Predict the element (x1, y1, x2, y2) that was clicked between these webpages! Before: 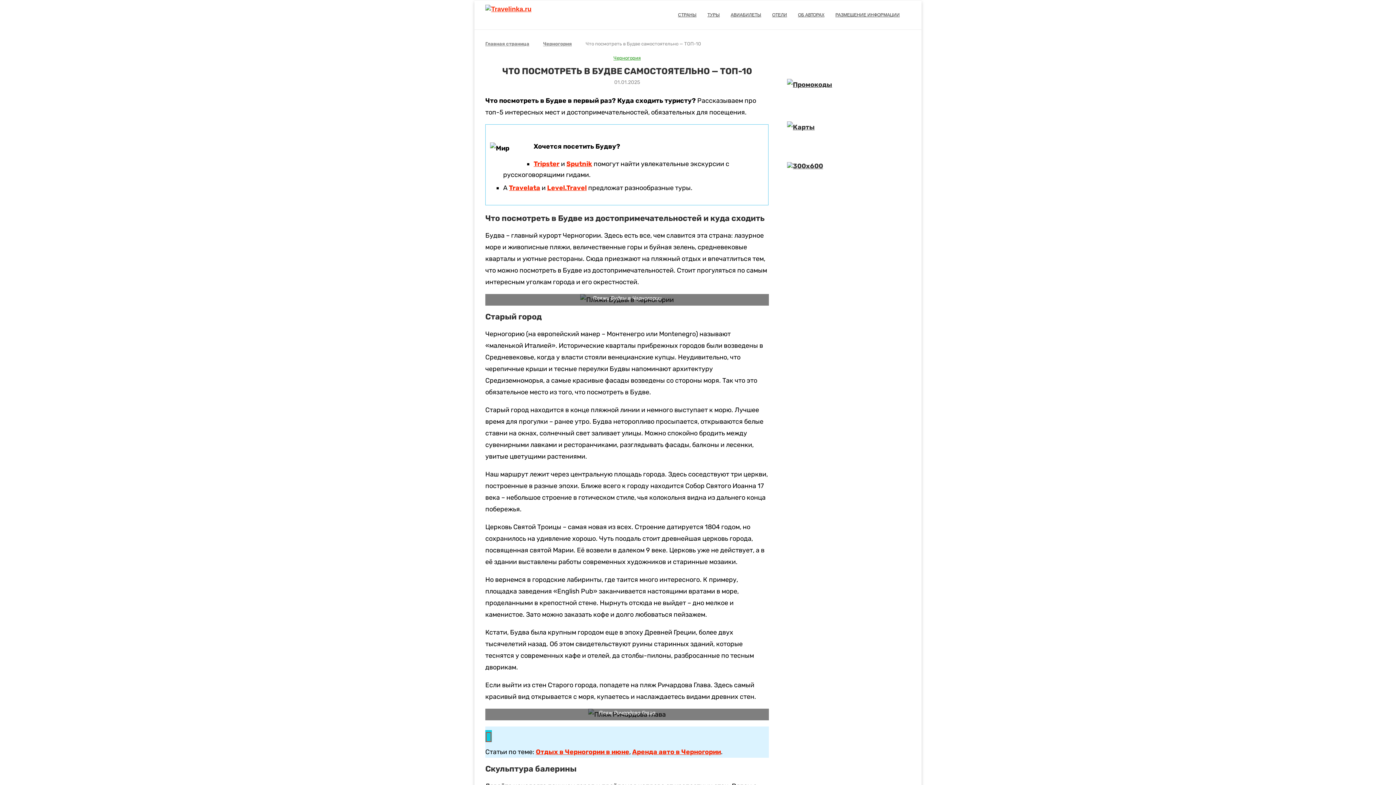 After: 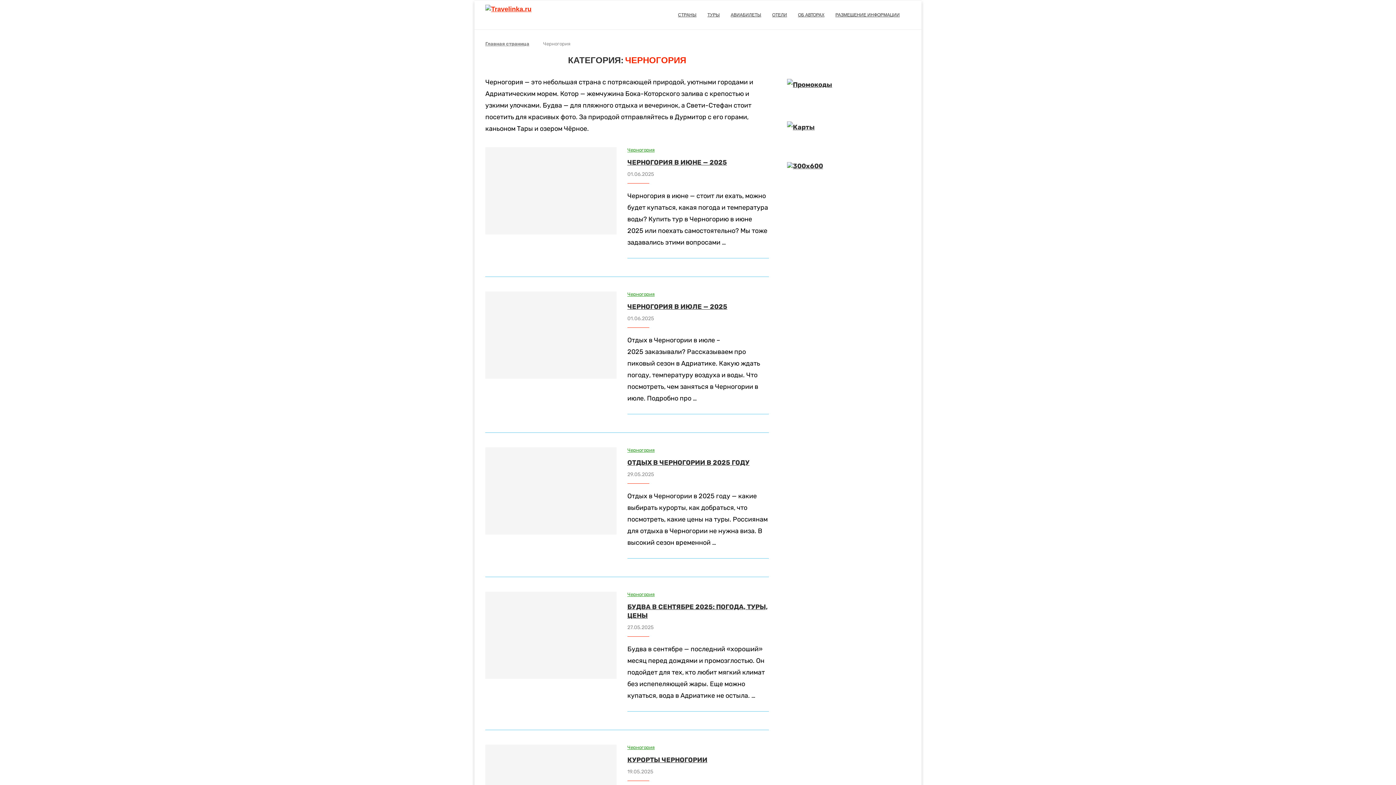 Action: label: Черногория bbox: (613, 55, 640, 60)